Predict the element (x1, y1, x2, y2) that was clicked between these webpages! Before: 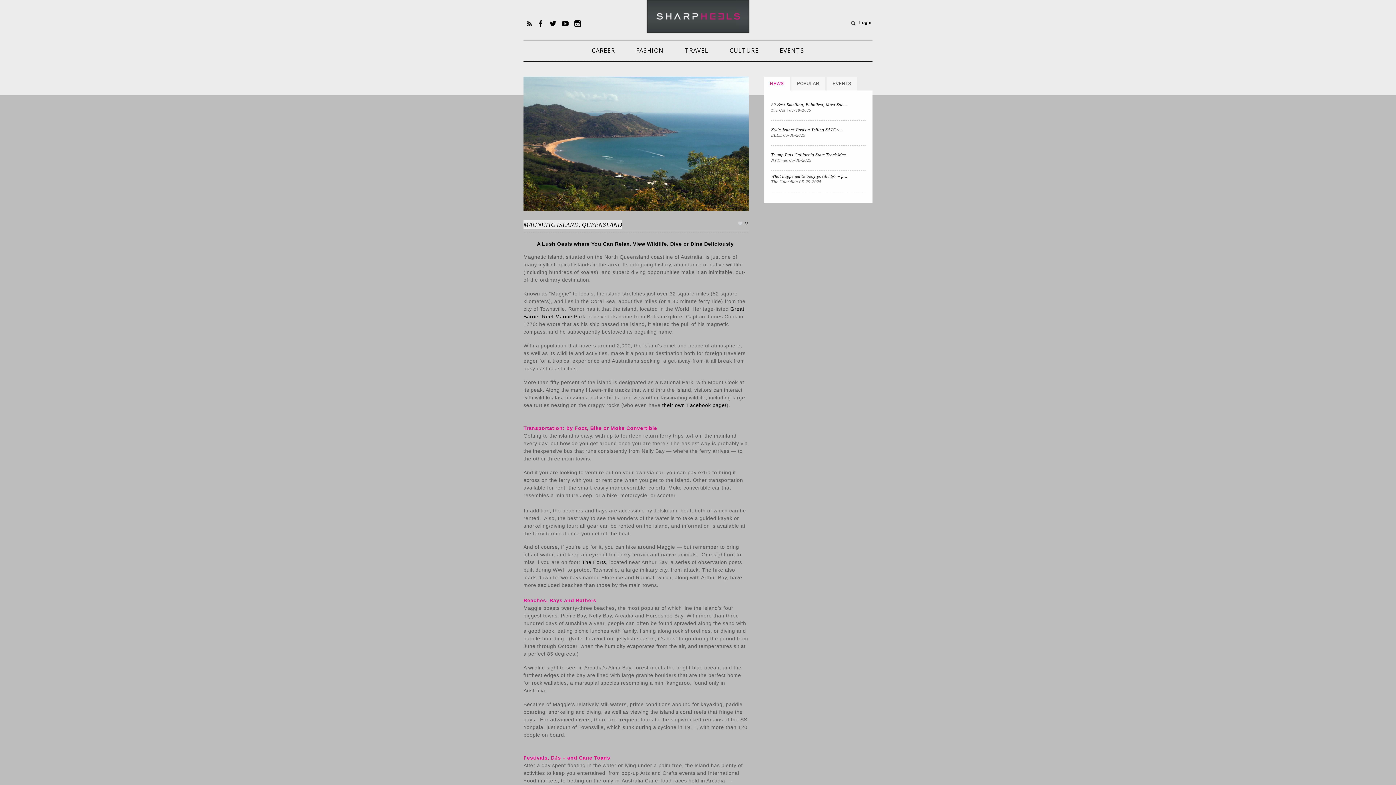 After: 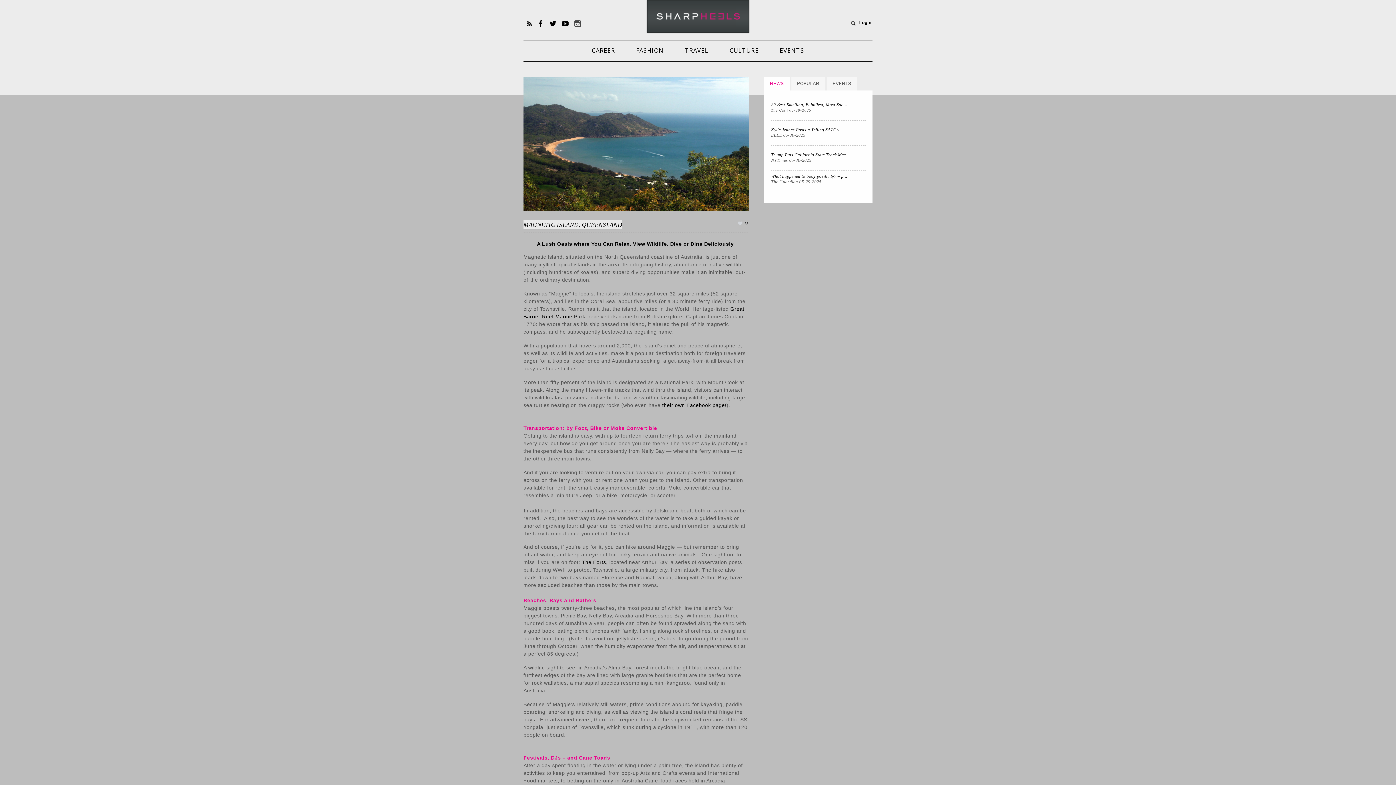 Action: bbox: (574, 14, 586, 32)